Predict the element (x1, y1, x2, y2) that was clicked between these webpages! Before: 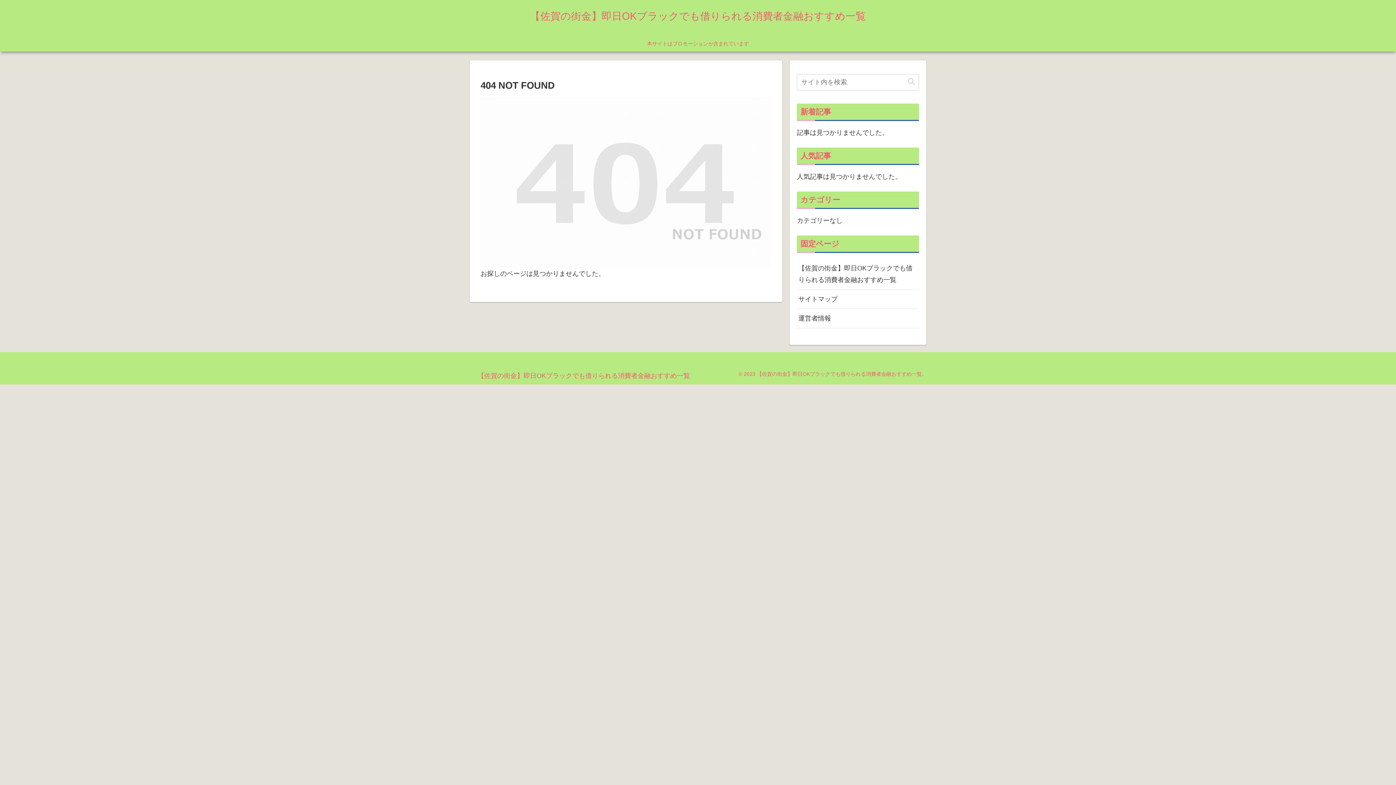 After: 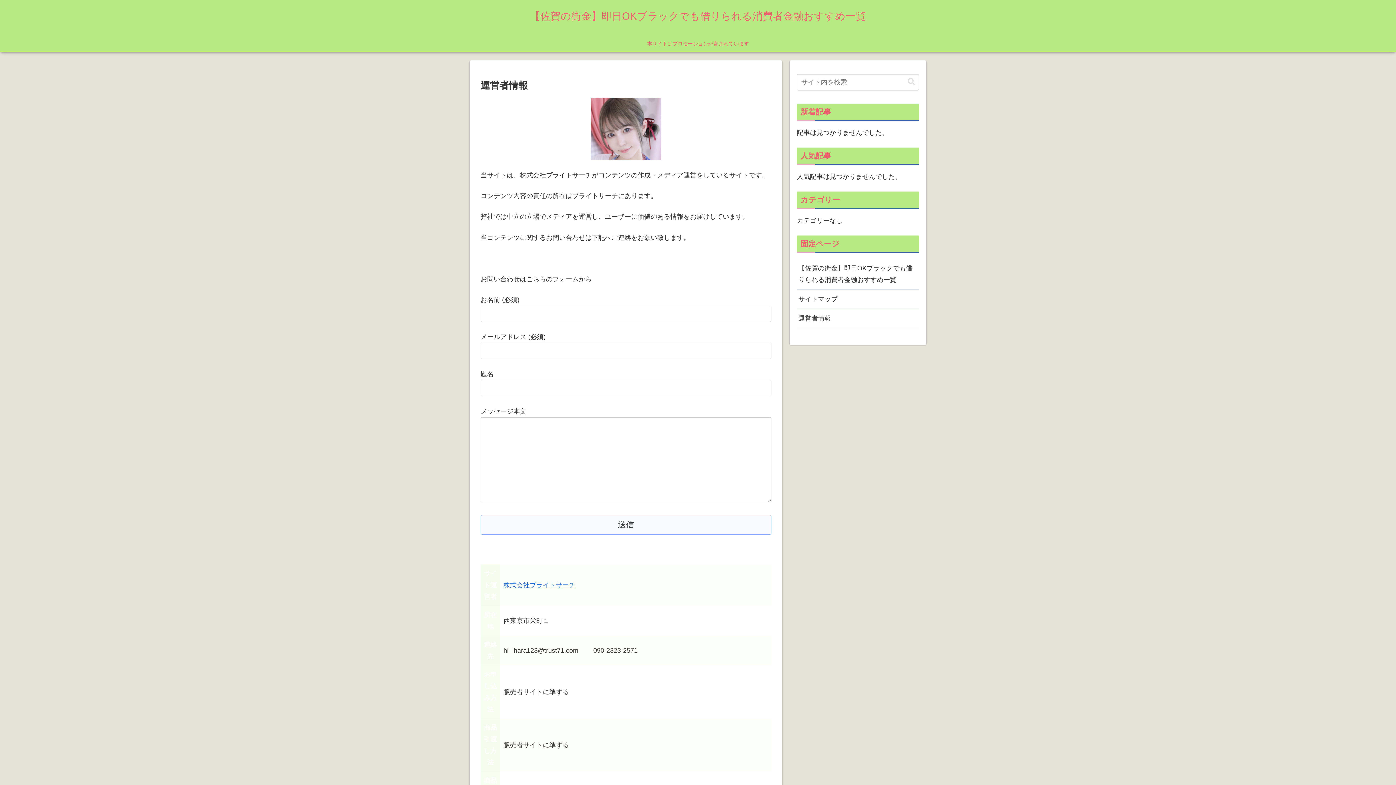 Action: bbox: (797, 309, 919, 328) label: 運営者情報